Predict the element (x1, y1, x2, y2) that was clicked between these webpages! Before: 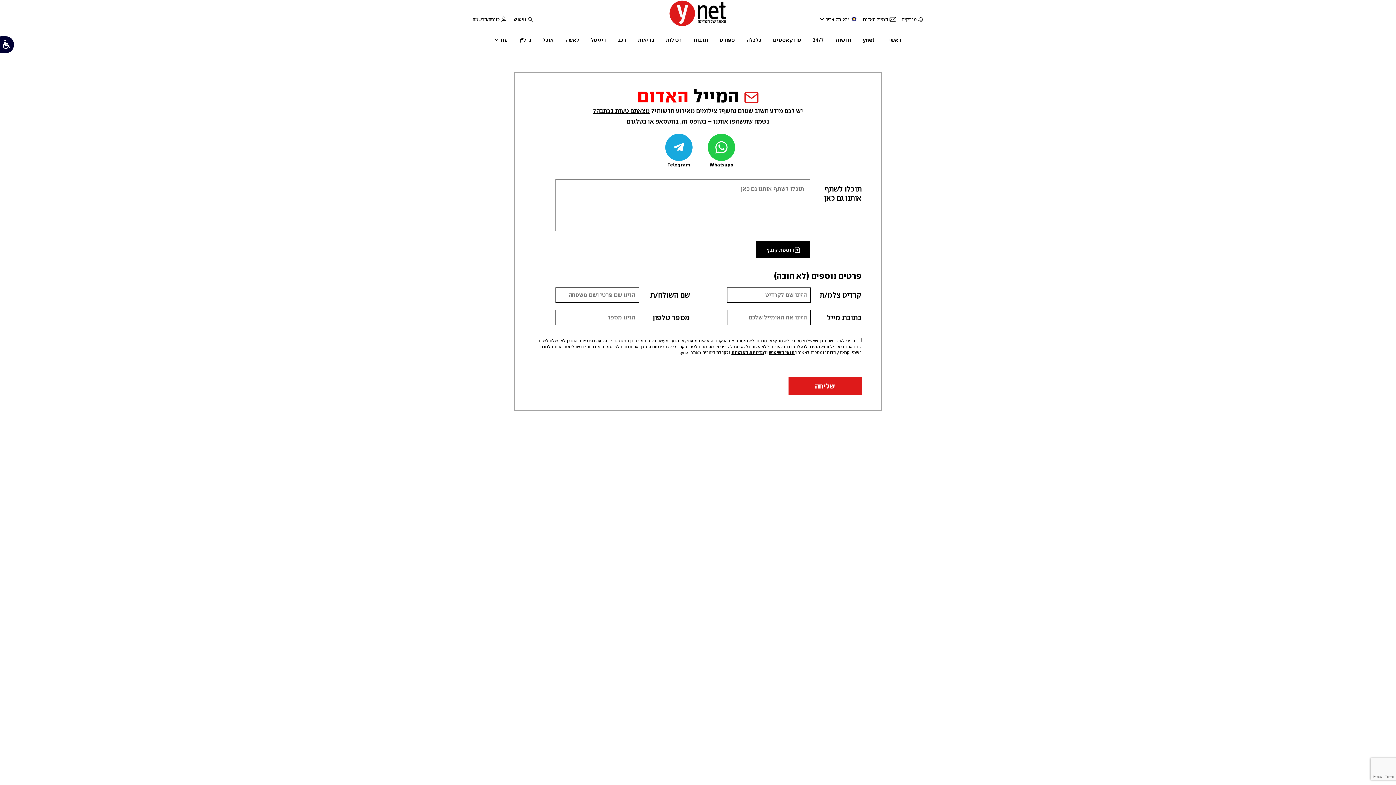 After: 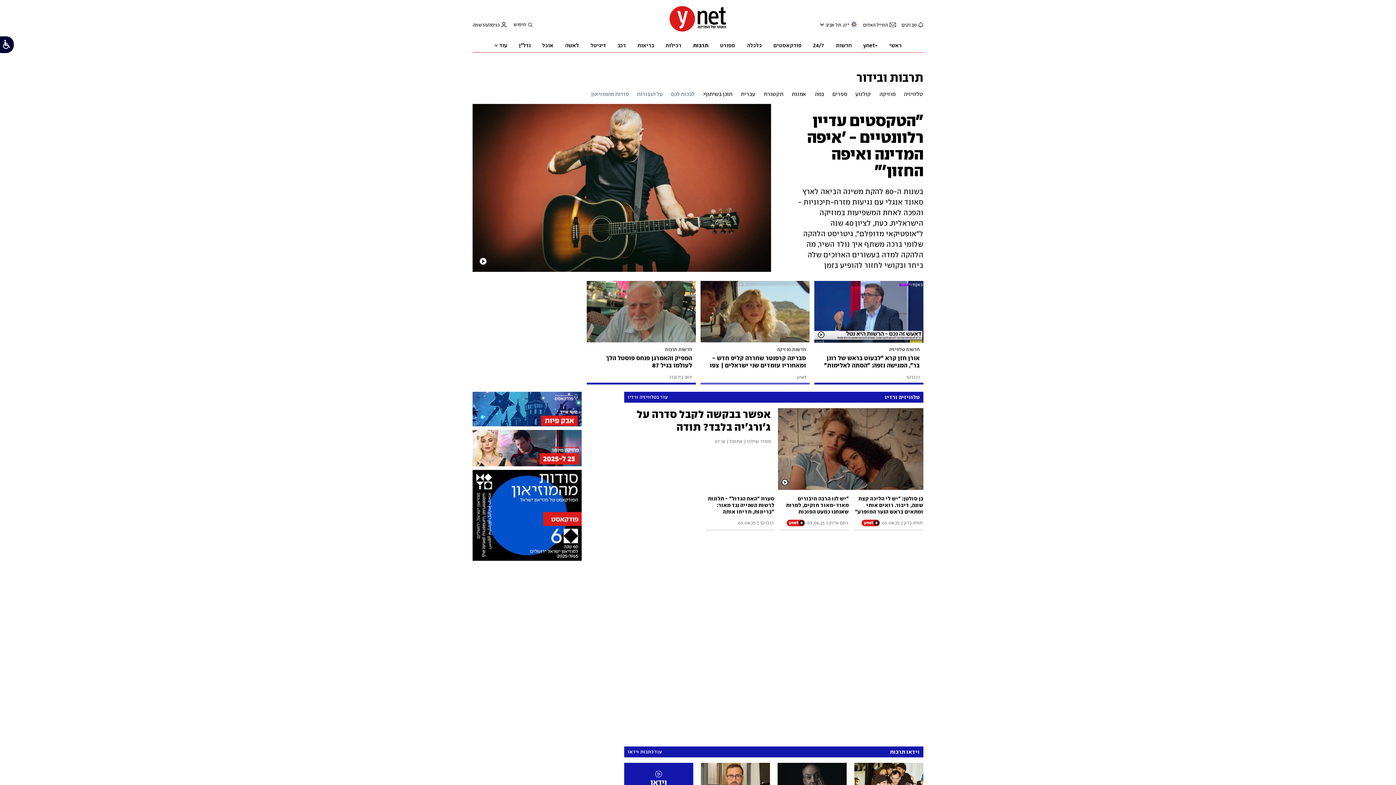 Action: bbox: (693, 32, 708, 46) label: תרבות